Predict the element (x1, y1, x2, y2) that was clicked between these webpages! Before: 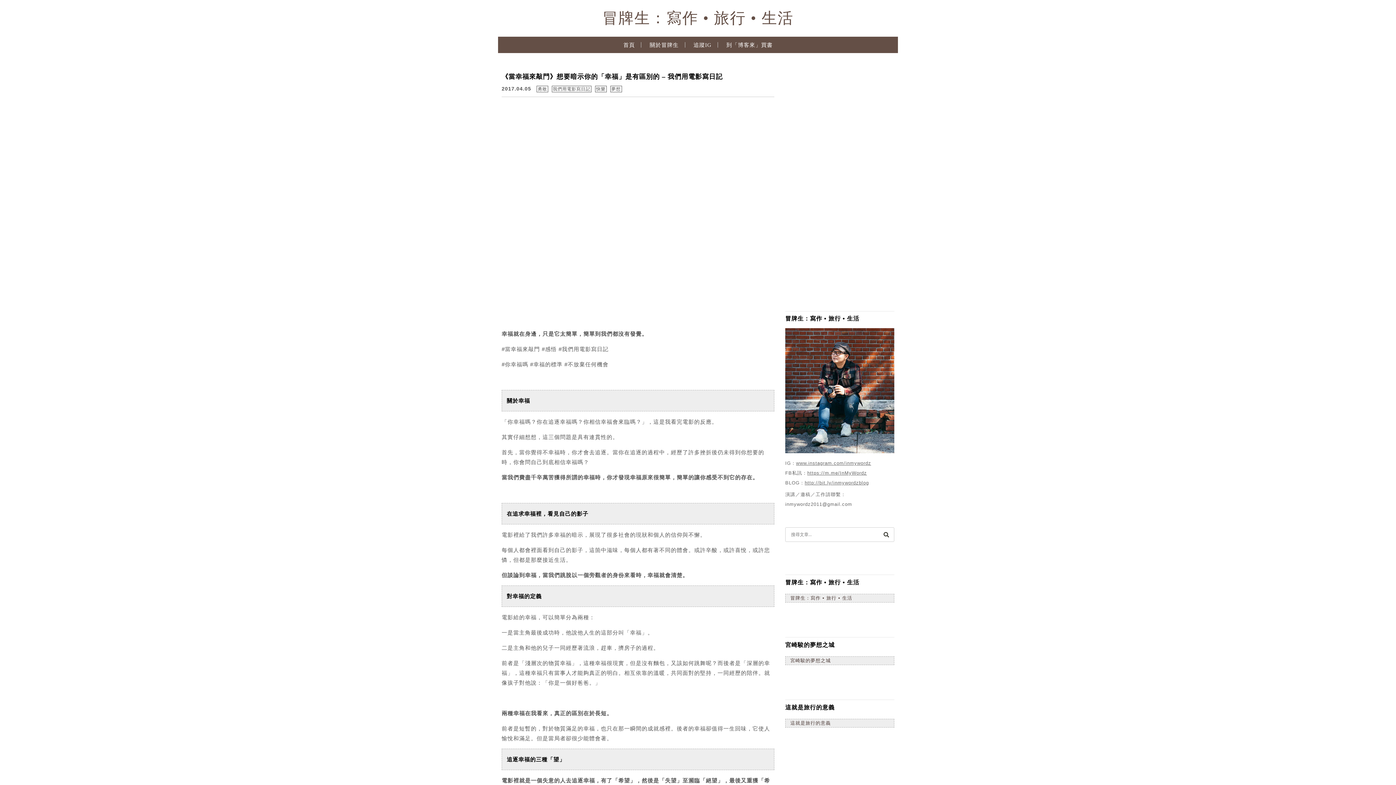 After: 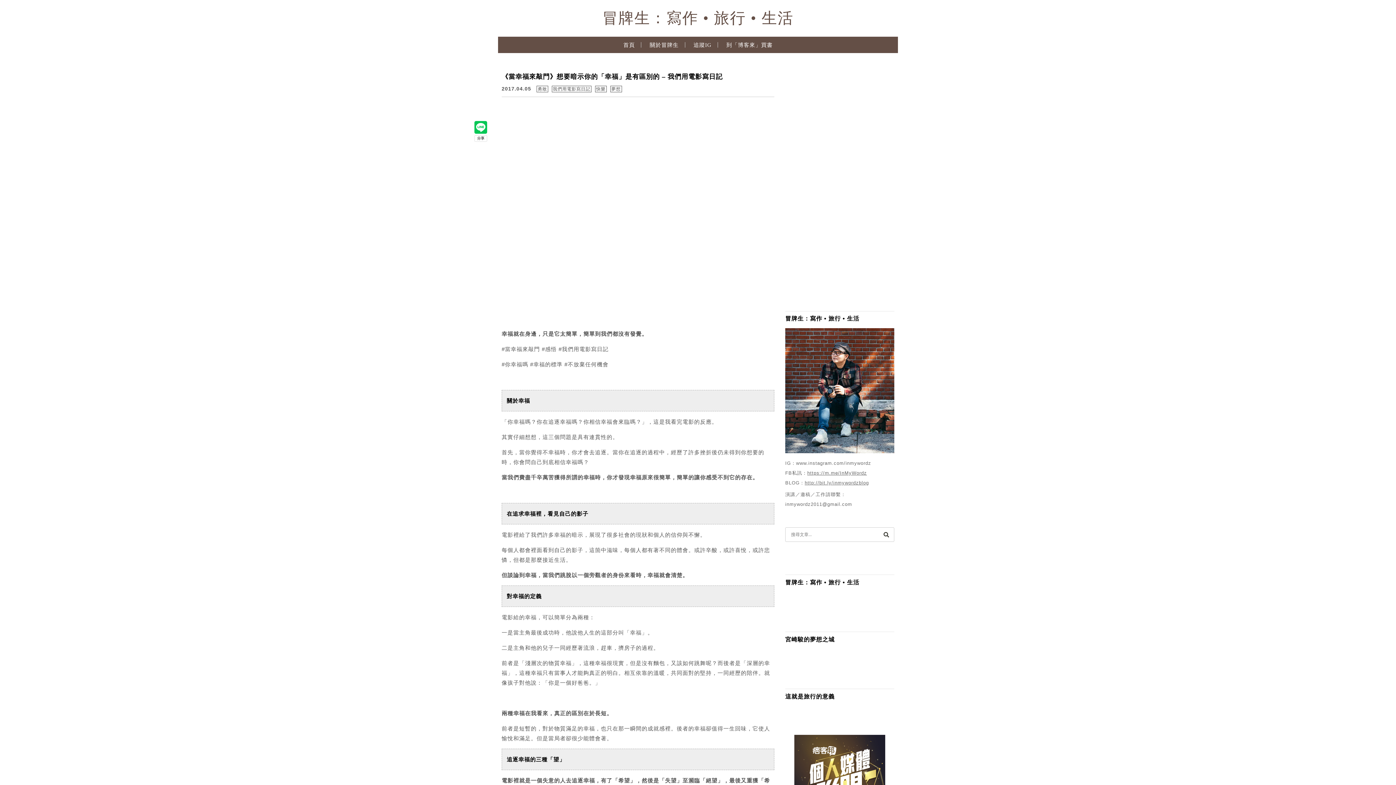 Action: label: www.instagram.com/inmywordz bbox: (796, 460, 871, 466)